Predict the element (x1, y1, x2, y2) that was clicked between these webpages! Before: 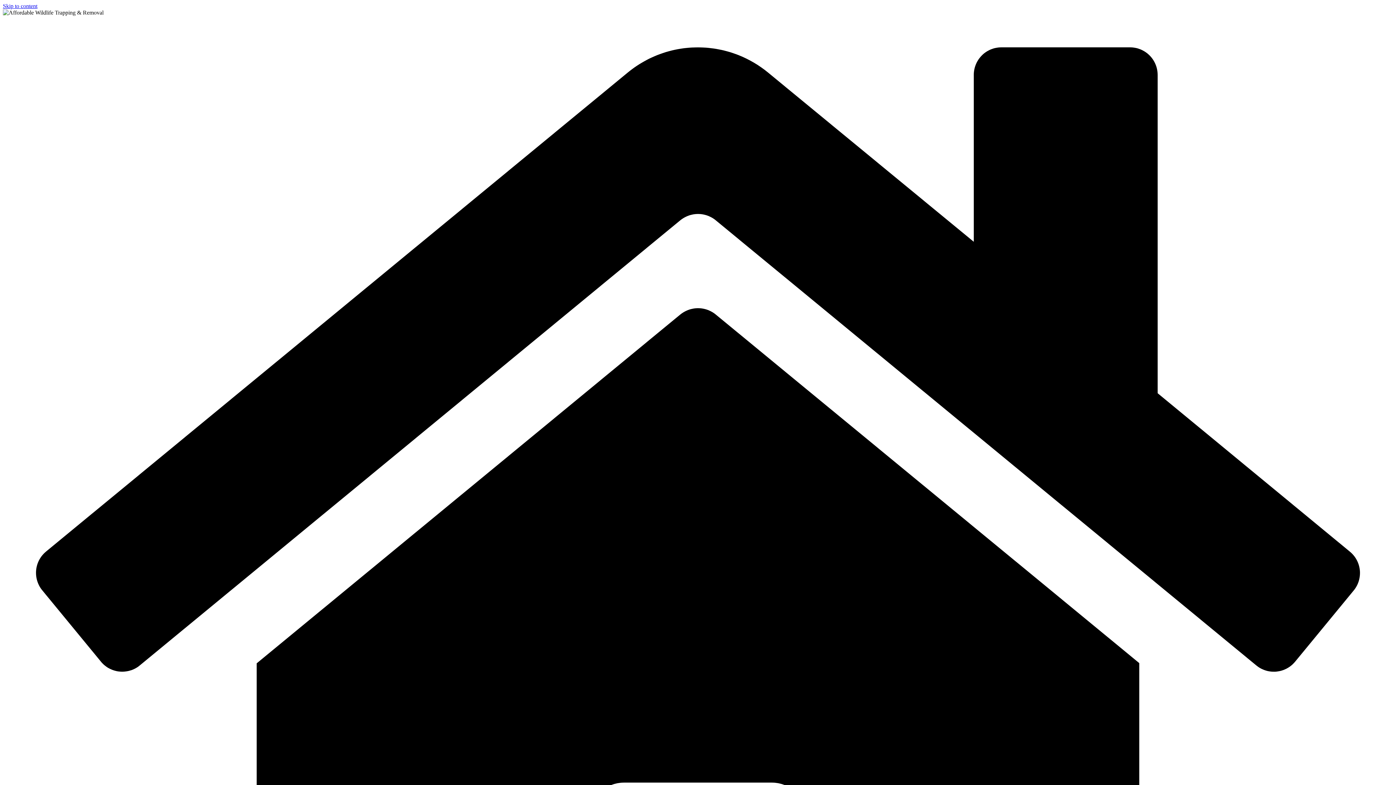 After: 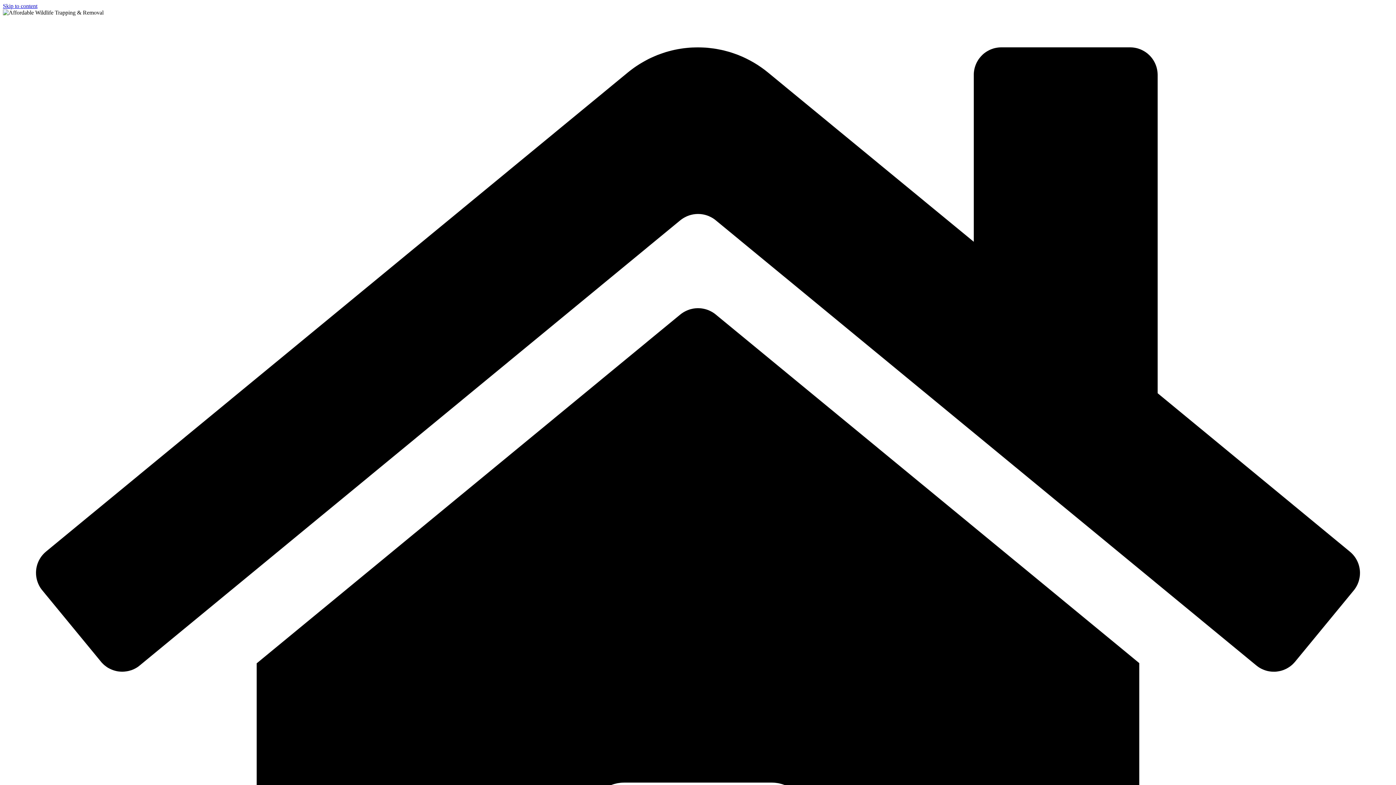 Action: bbox: (2, 2, 37, 9) label: Skip to content